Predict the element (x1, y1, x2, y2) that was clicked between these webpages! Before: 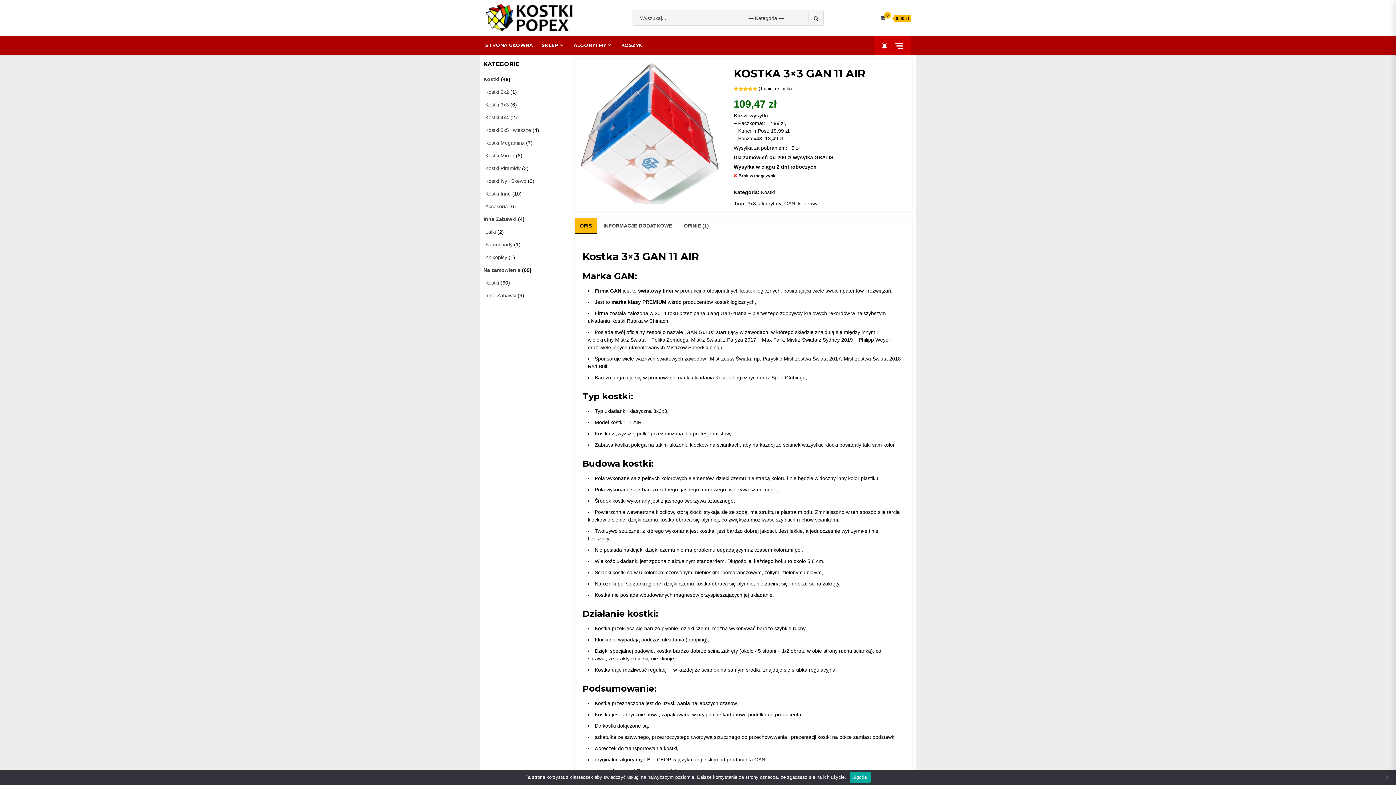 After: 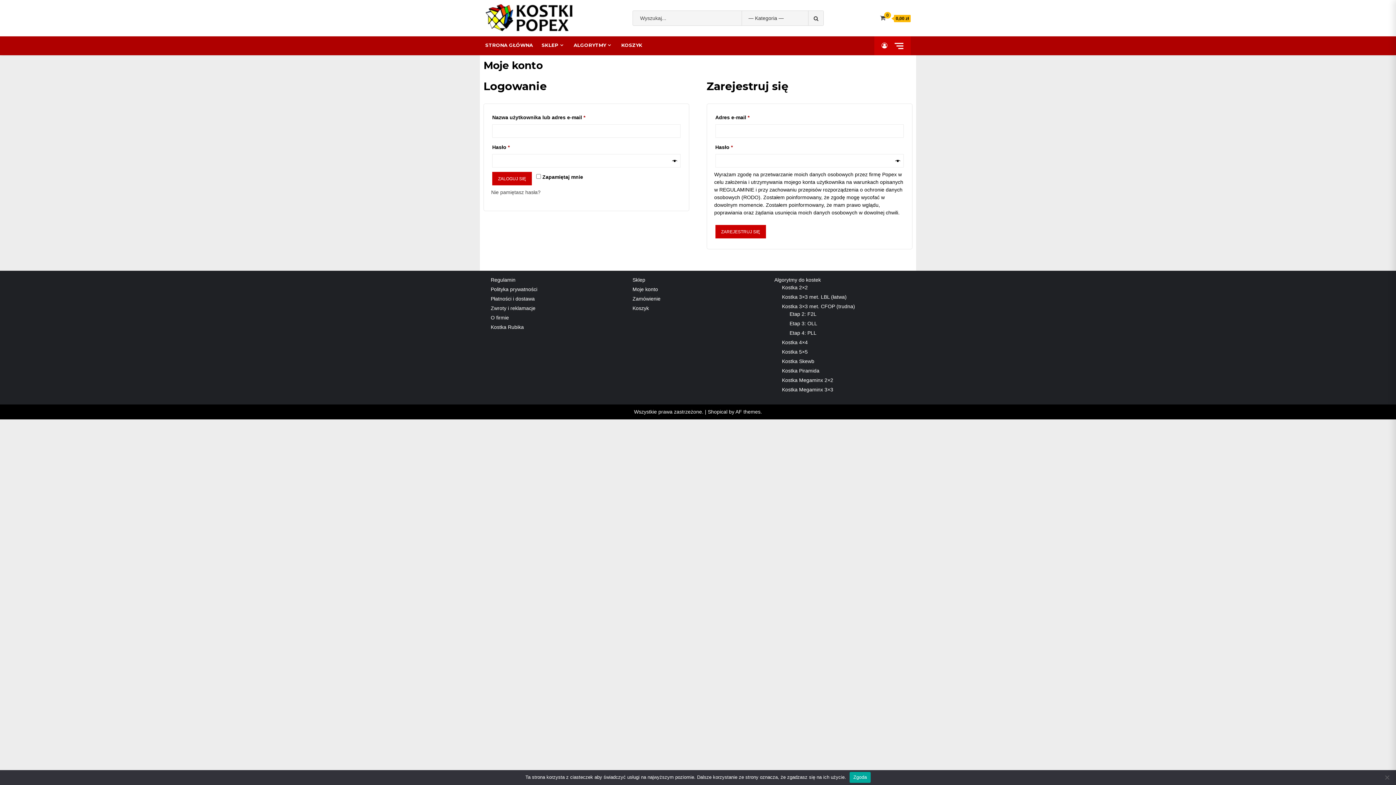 Action: bbox: (881, 42, 887, 48)